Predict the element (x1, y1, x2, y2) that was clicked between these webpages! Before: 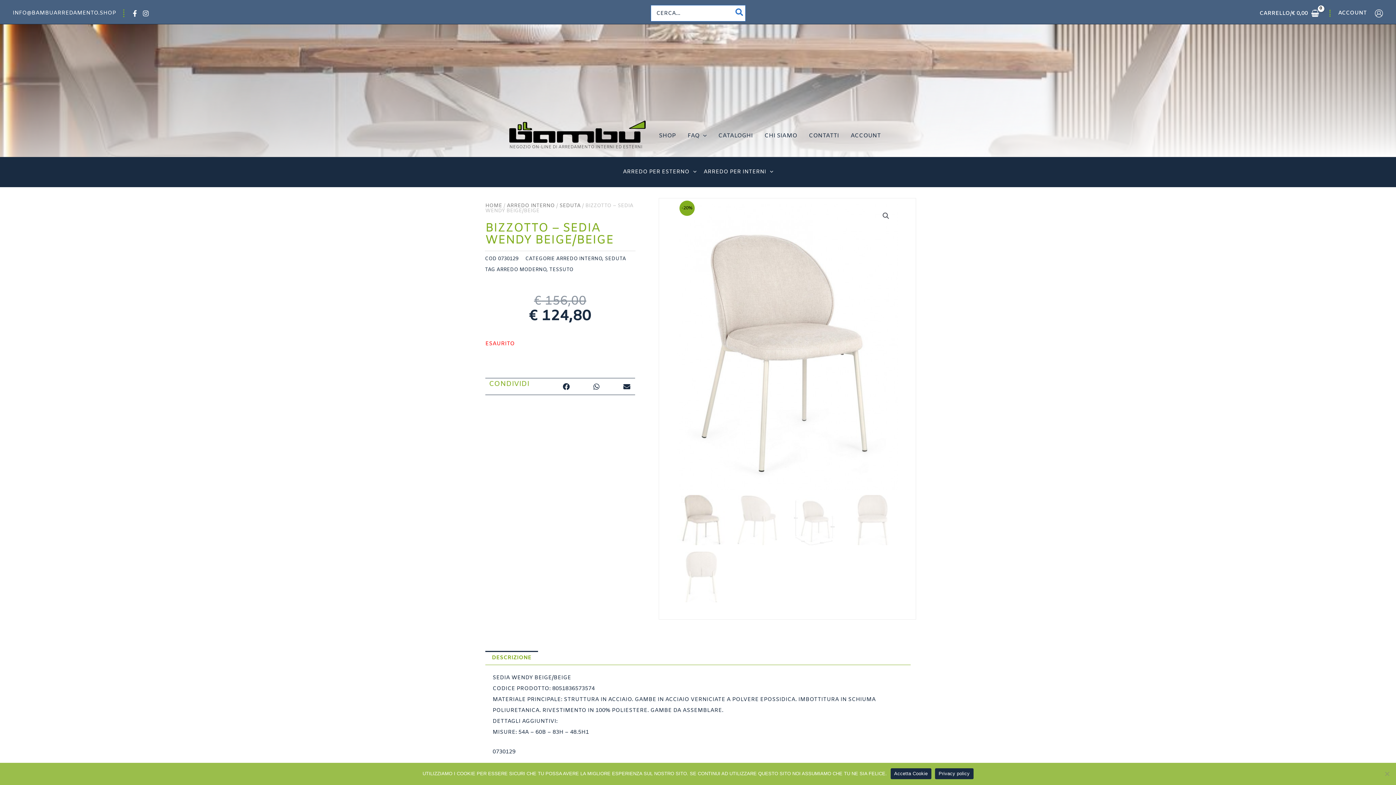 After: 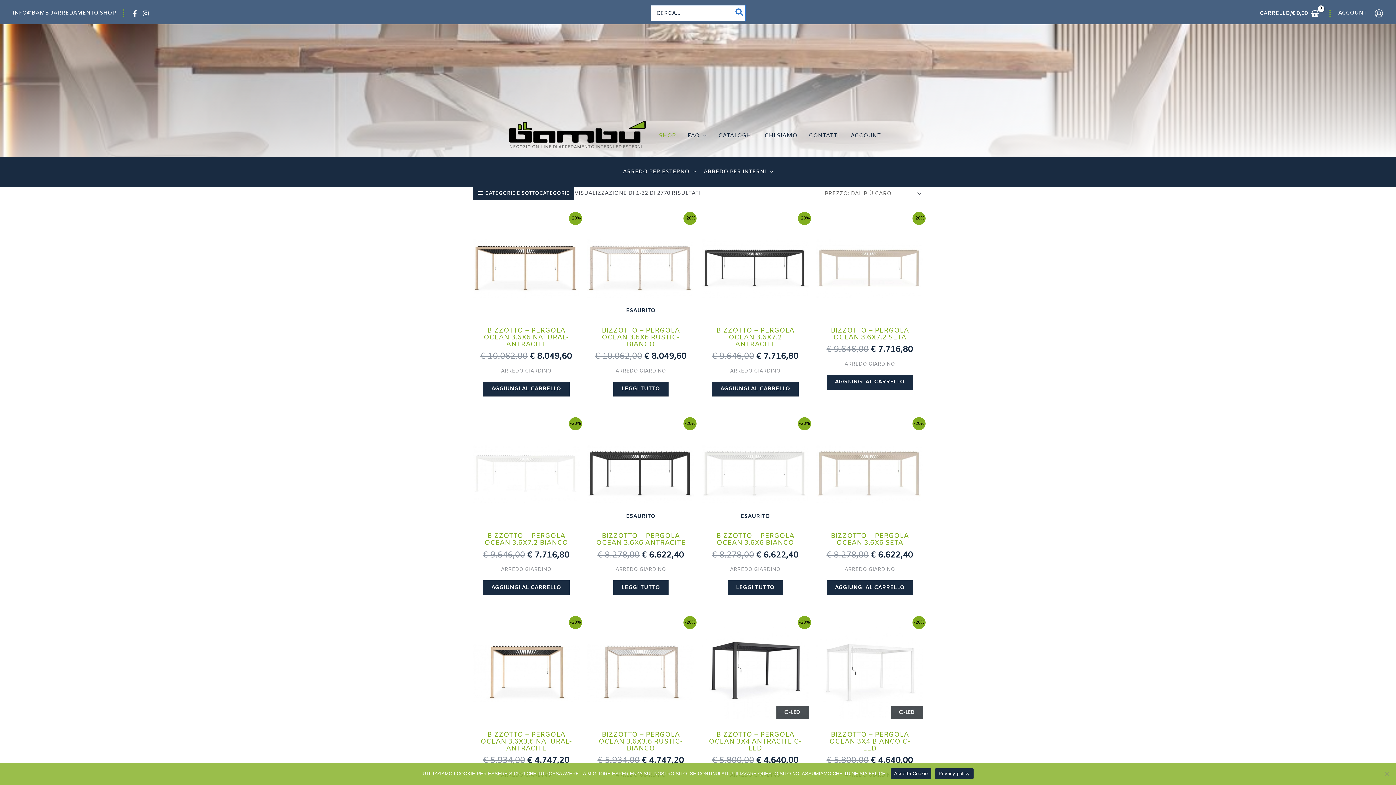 Action: bbox: (653, 133, 681, 138) label: SHOP